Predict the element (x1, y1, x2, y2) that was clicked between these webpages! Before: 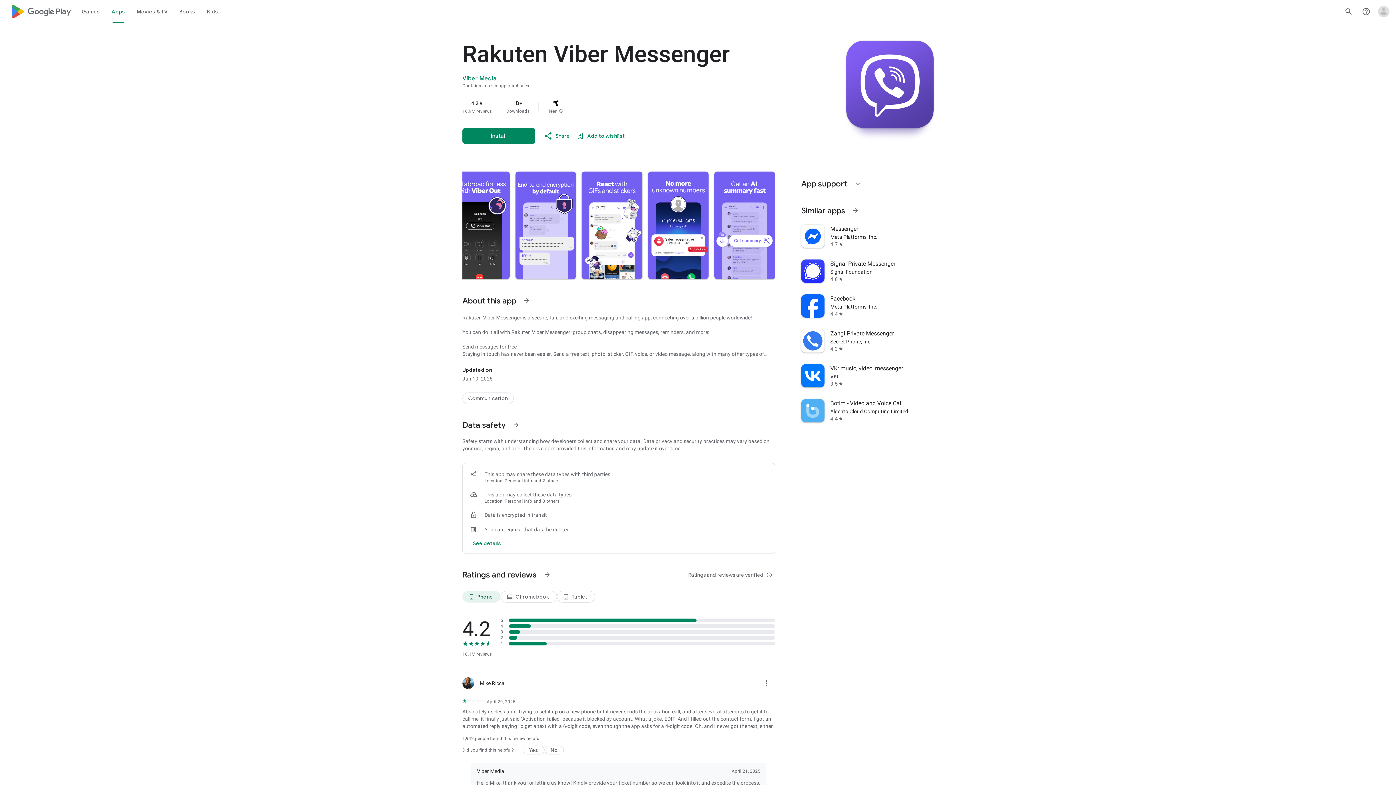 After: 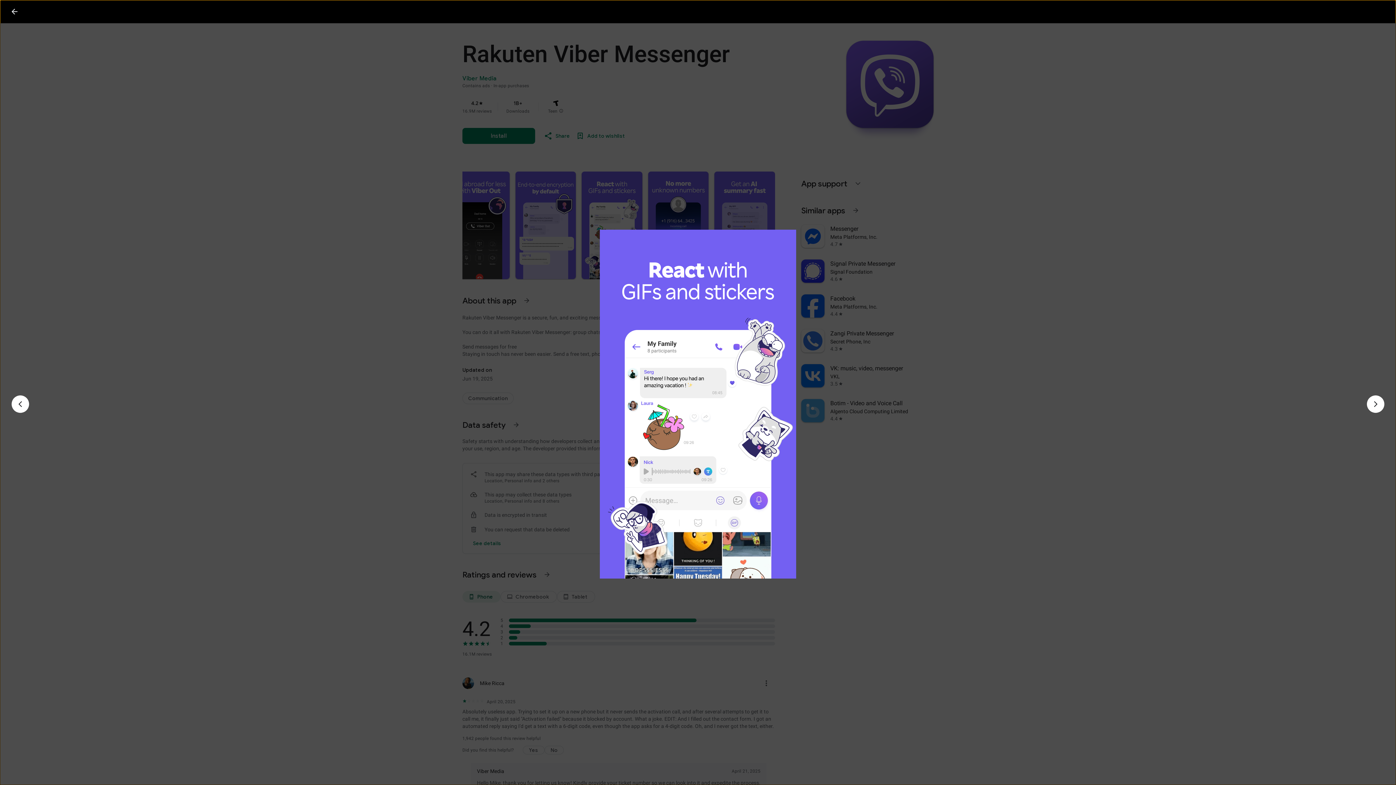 Action: bbox: (581, 171, 642, 279)